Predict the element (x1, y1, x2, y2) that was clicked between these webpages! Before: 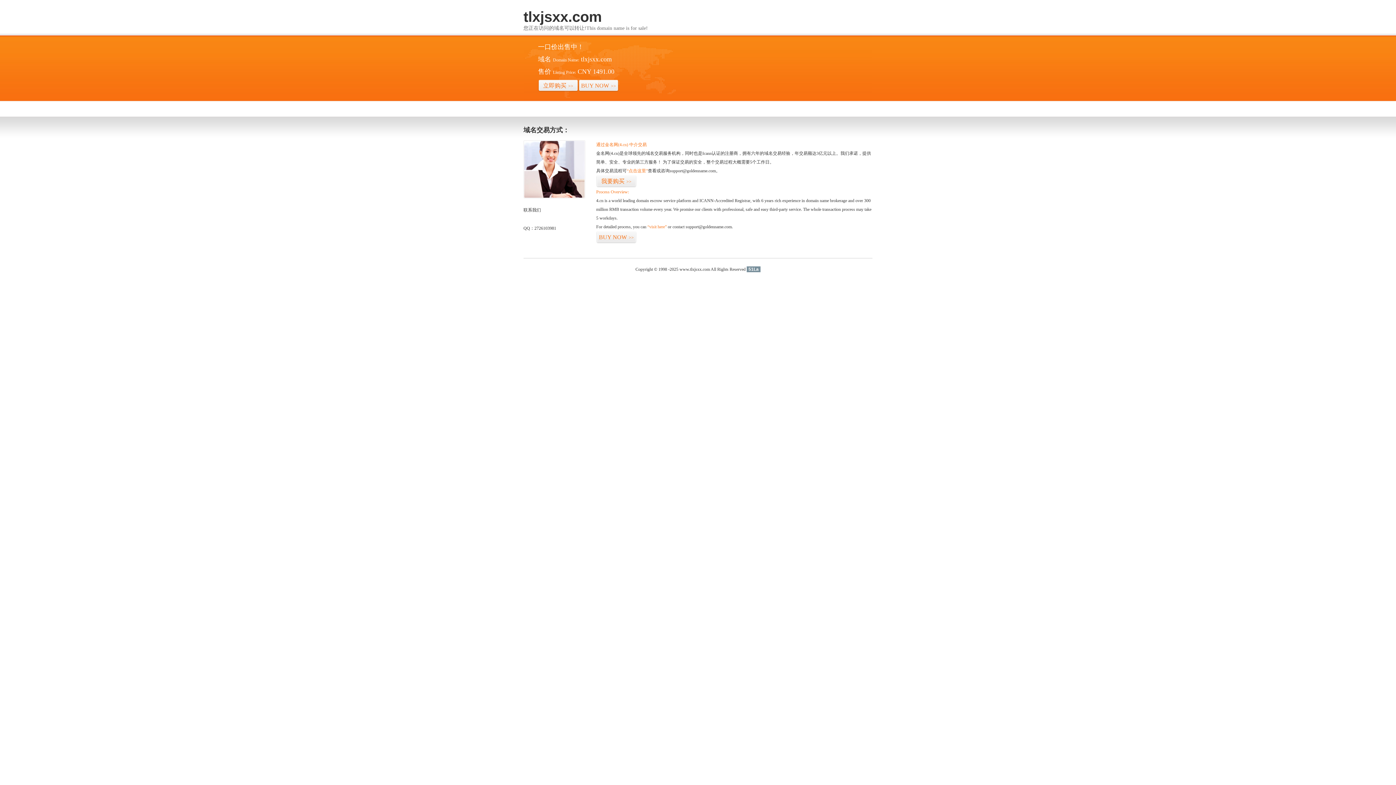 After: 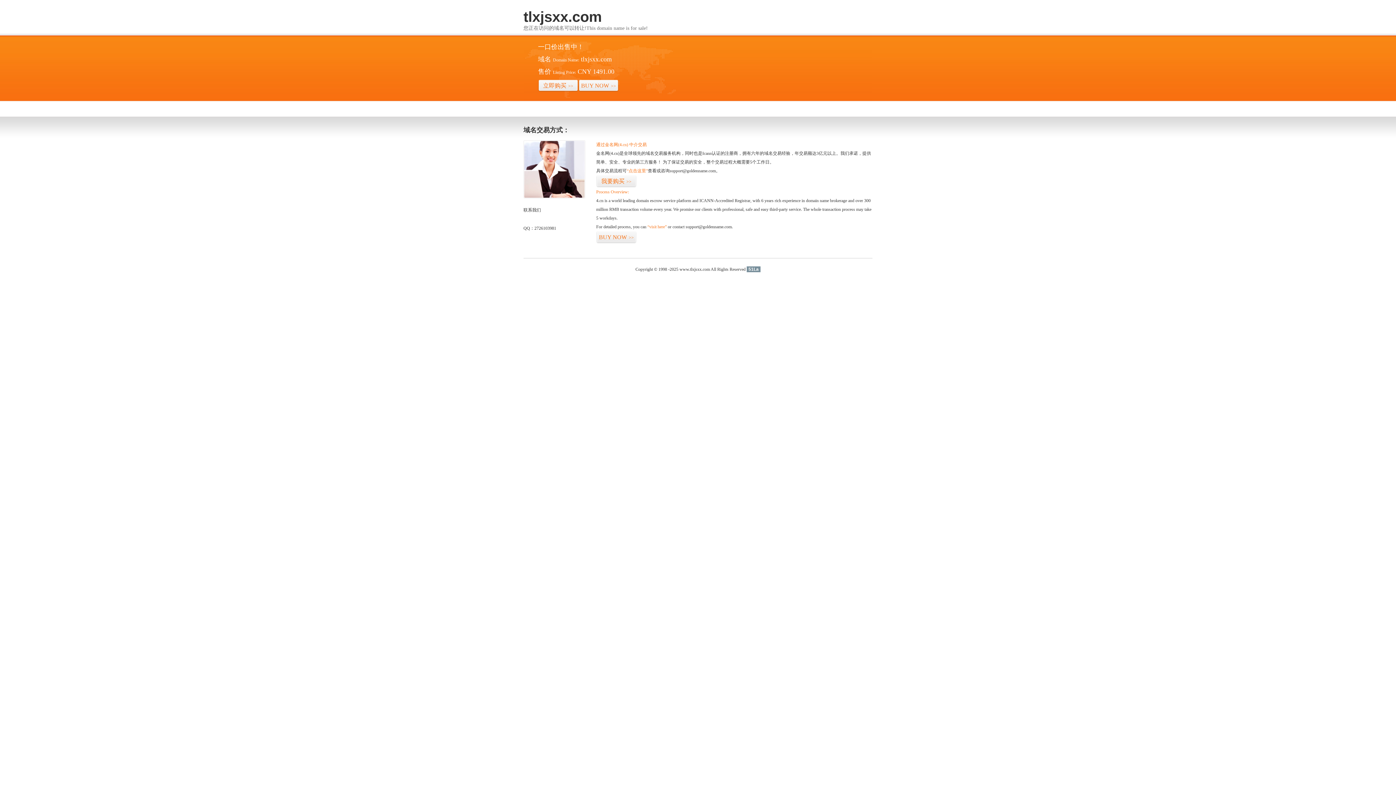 Action: label: 51La bbox: (746, 266, 760, 272)